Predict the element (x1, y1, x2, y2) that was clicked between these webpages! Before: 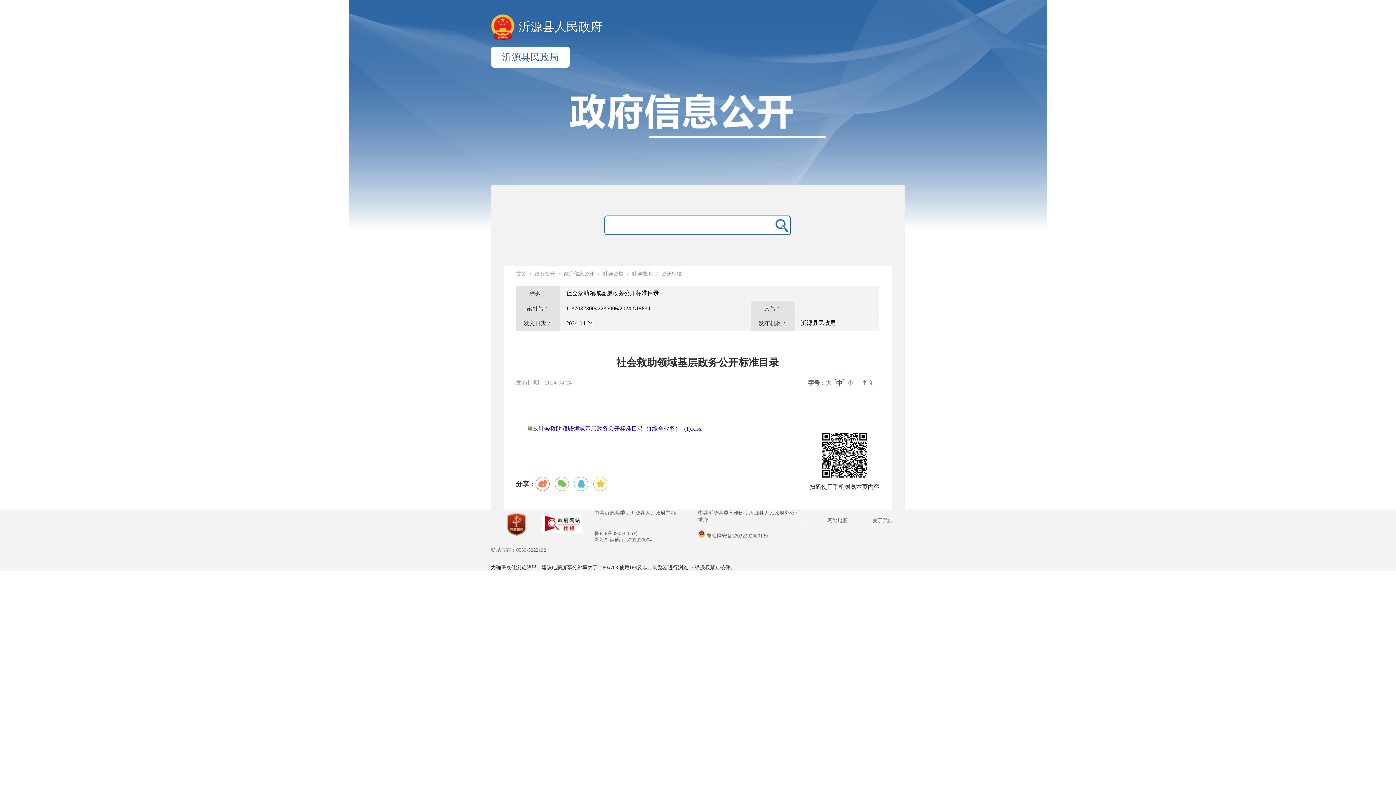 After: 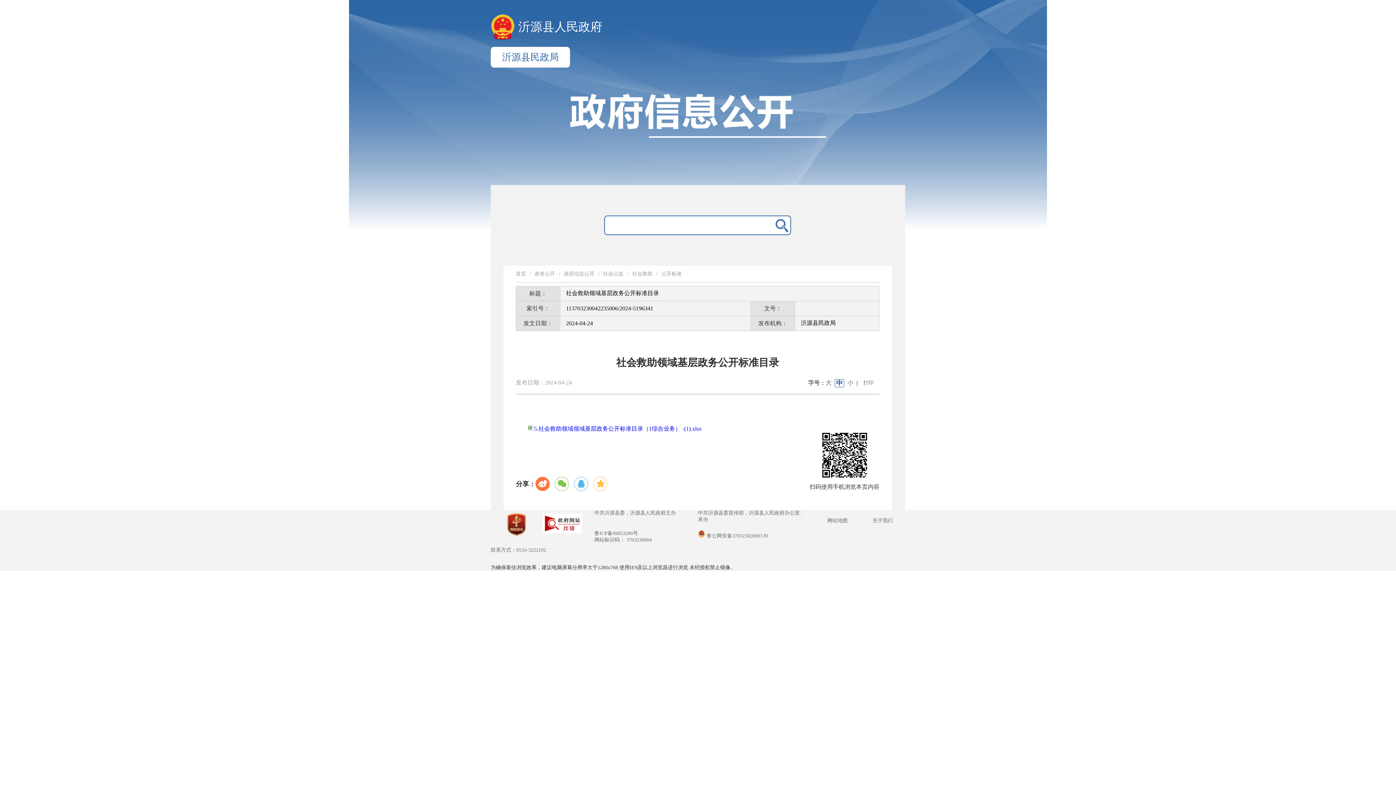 Action: bbox: (535, 477, 549, 491)